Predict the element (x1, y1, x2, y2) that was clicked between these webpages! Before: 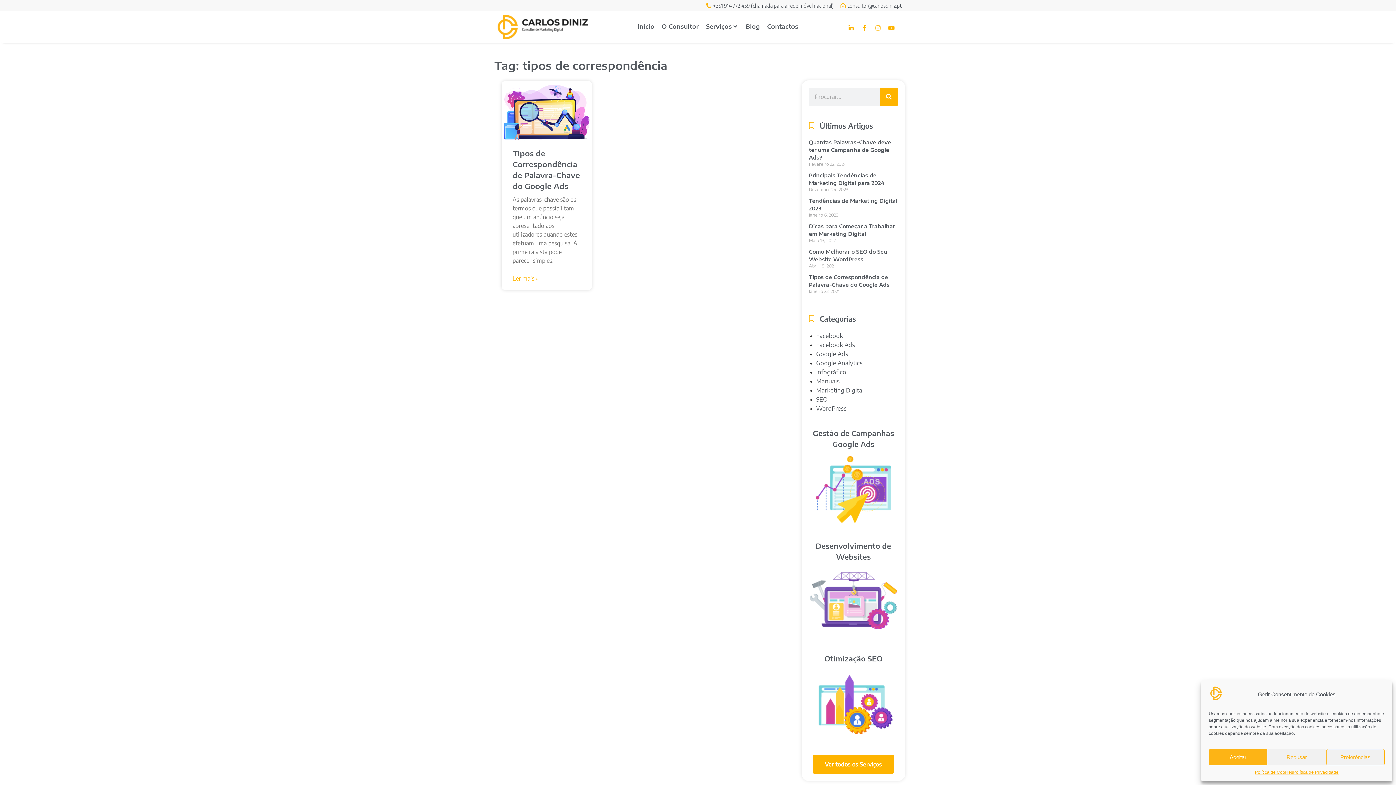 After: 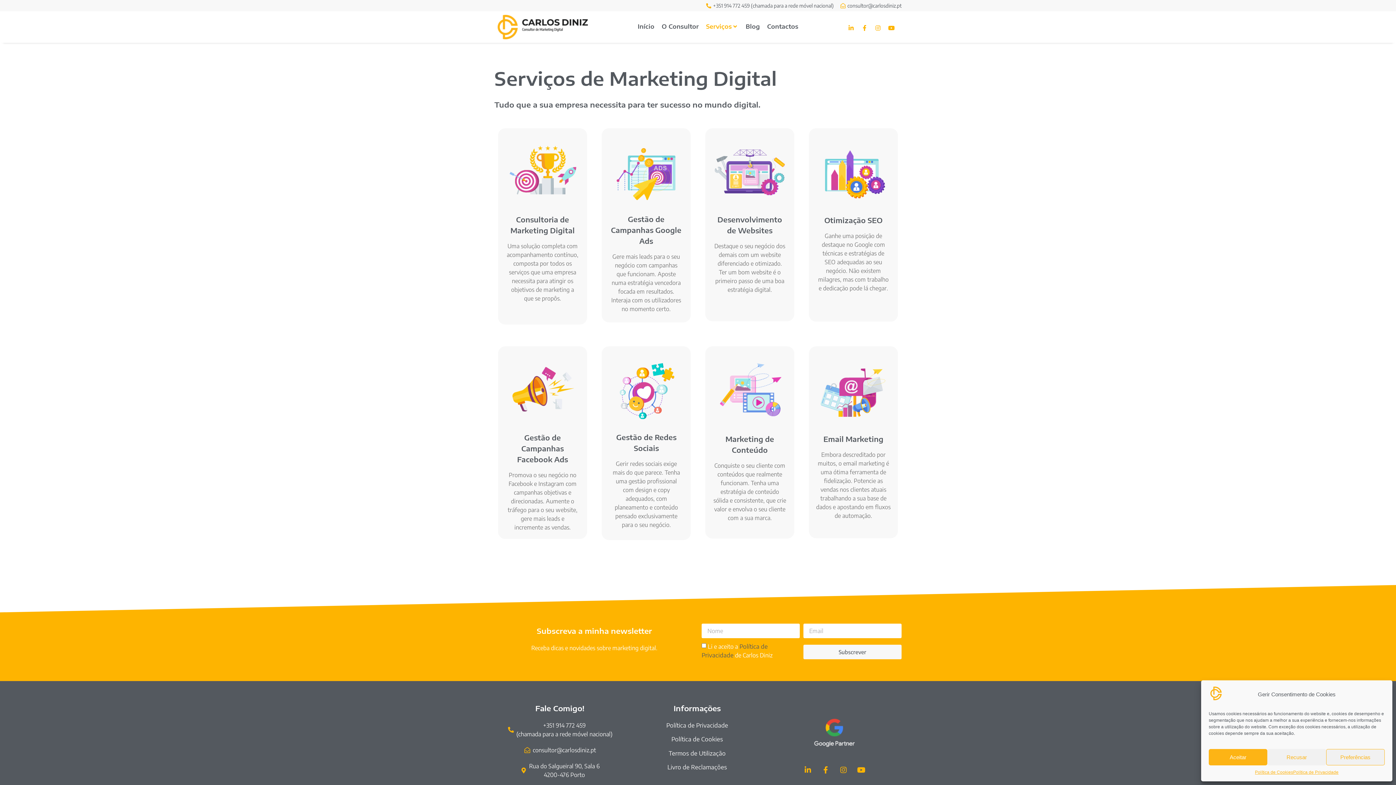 Action: label: Ver todos os Serviços bbox: (813, 755, 894, 774)